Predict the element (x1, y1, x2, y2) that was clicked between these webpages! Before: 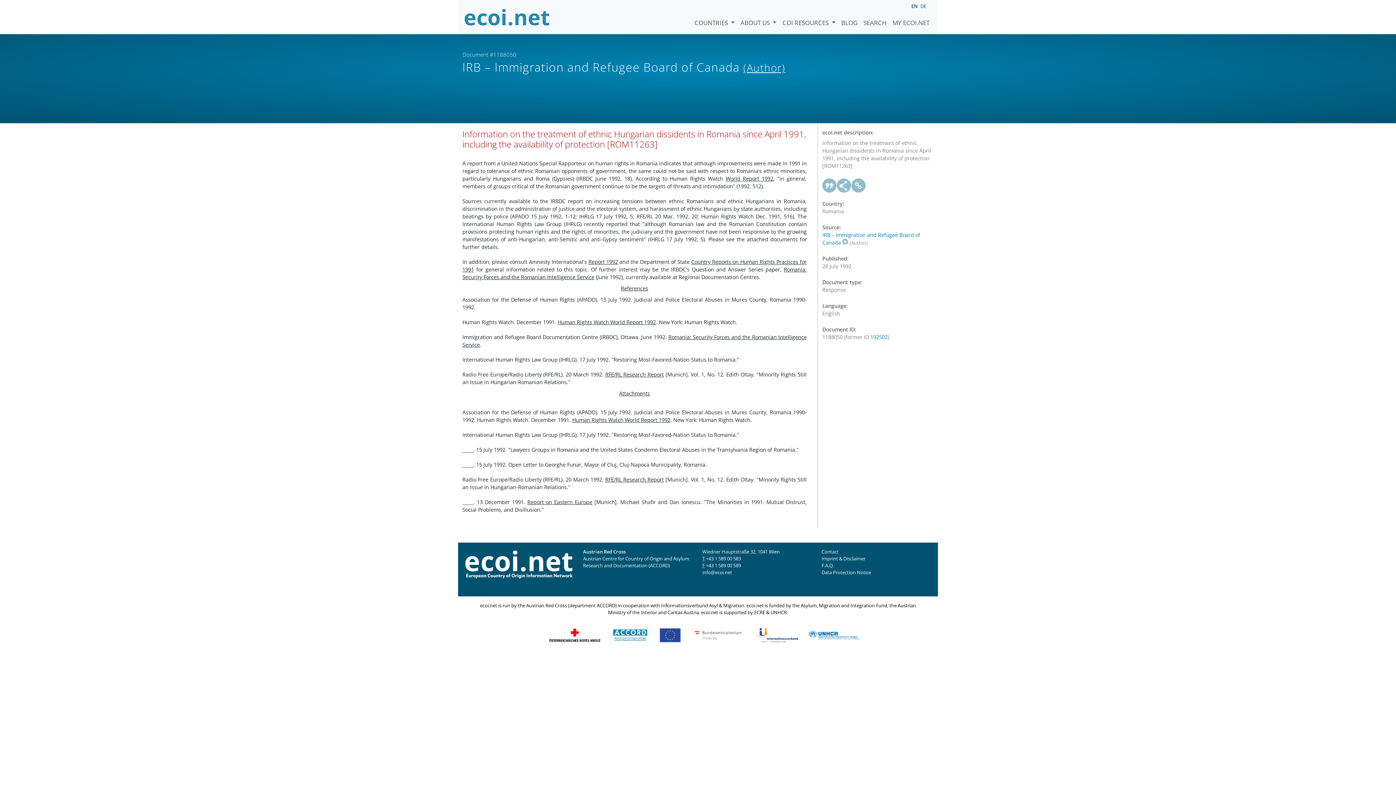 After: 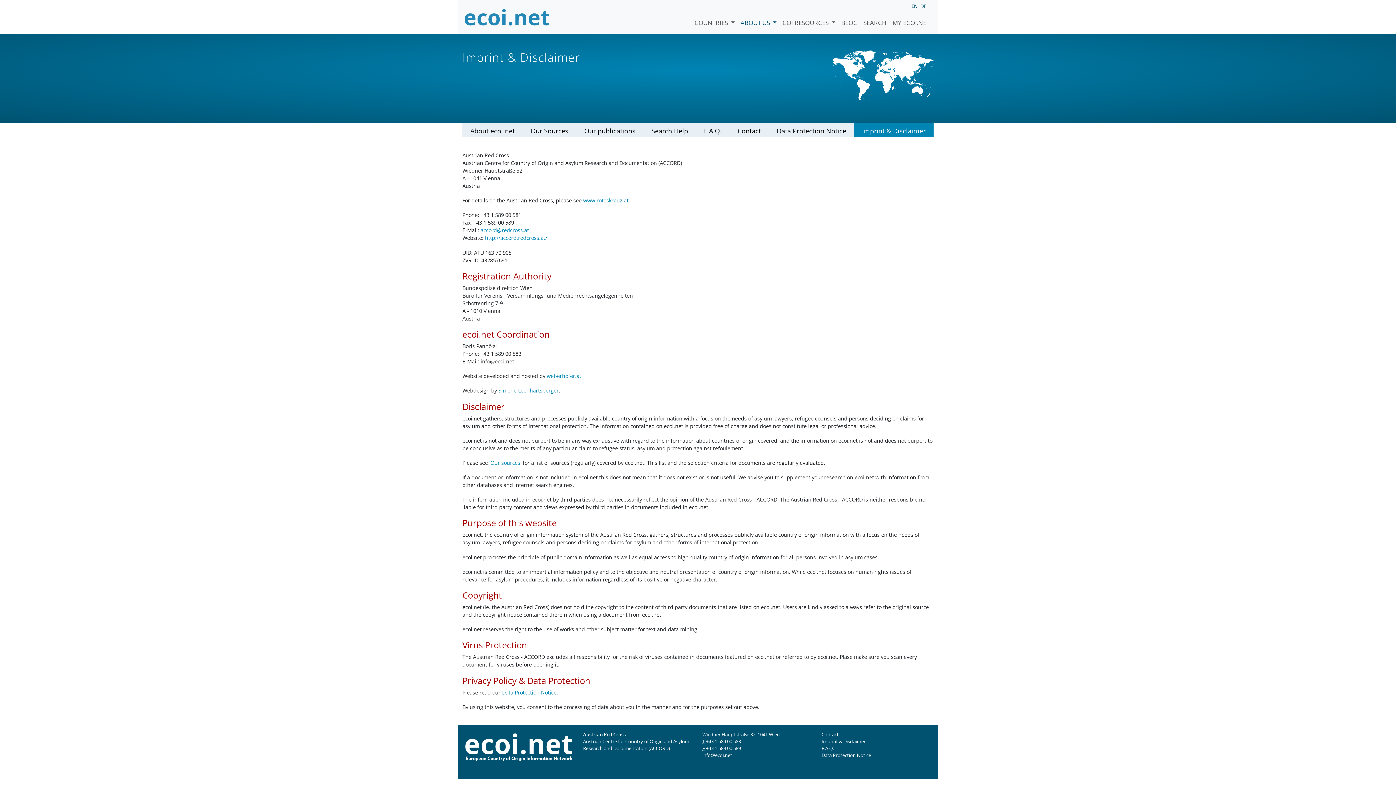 Action: bbox: (821, 555, 865, 562) label: Imprint & Disclaimer